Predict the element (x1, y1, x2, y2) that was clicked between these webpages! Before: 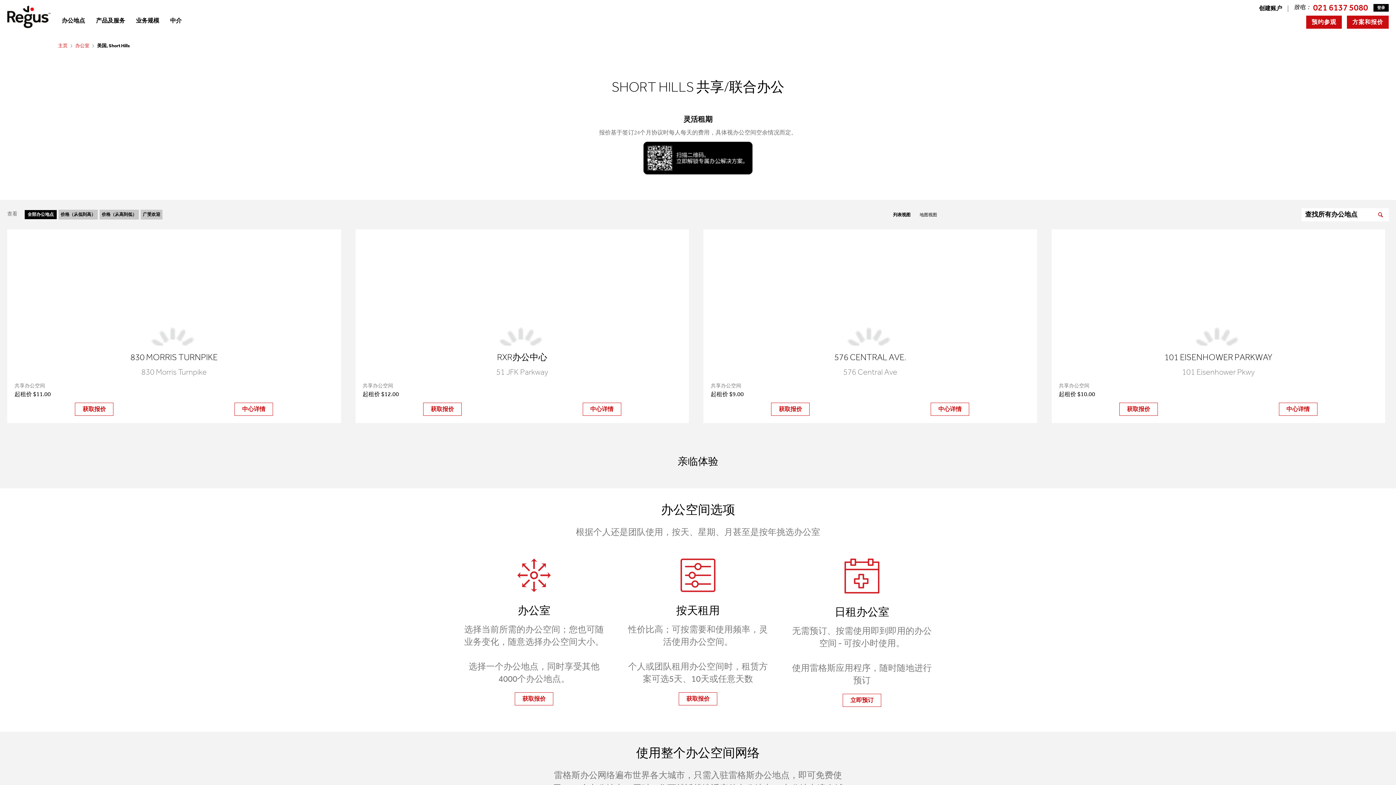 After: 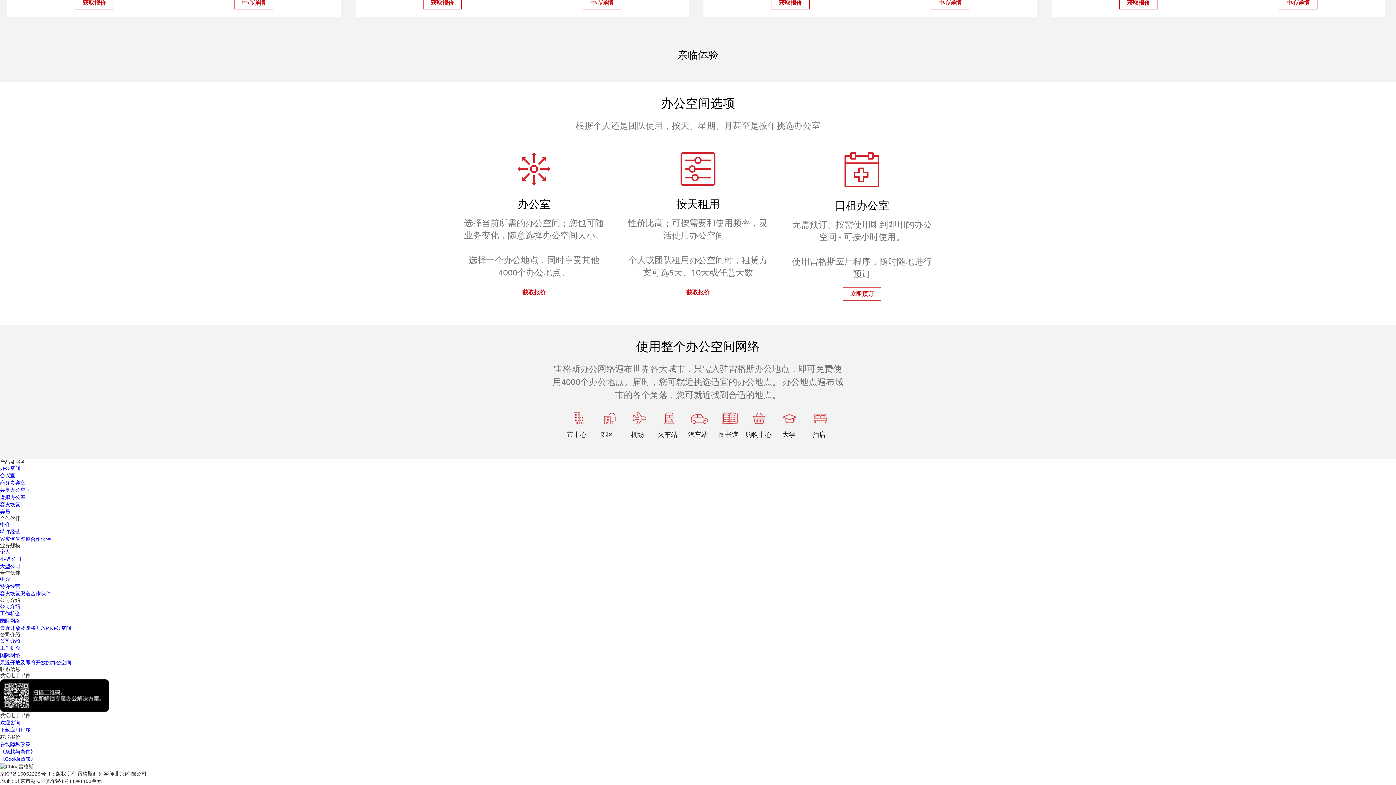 Action: bbox: (842, 694, 881, 707) label: 立即预订